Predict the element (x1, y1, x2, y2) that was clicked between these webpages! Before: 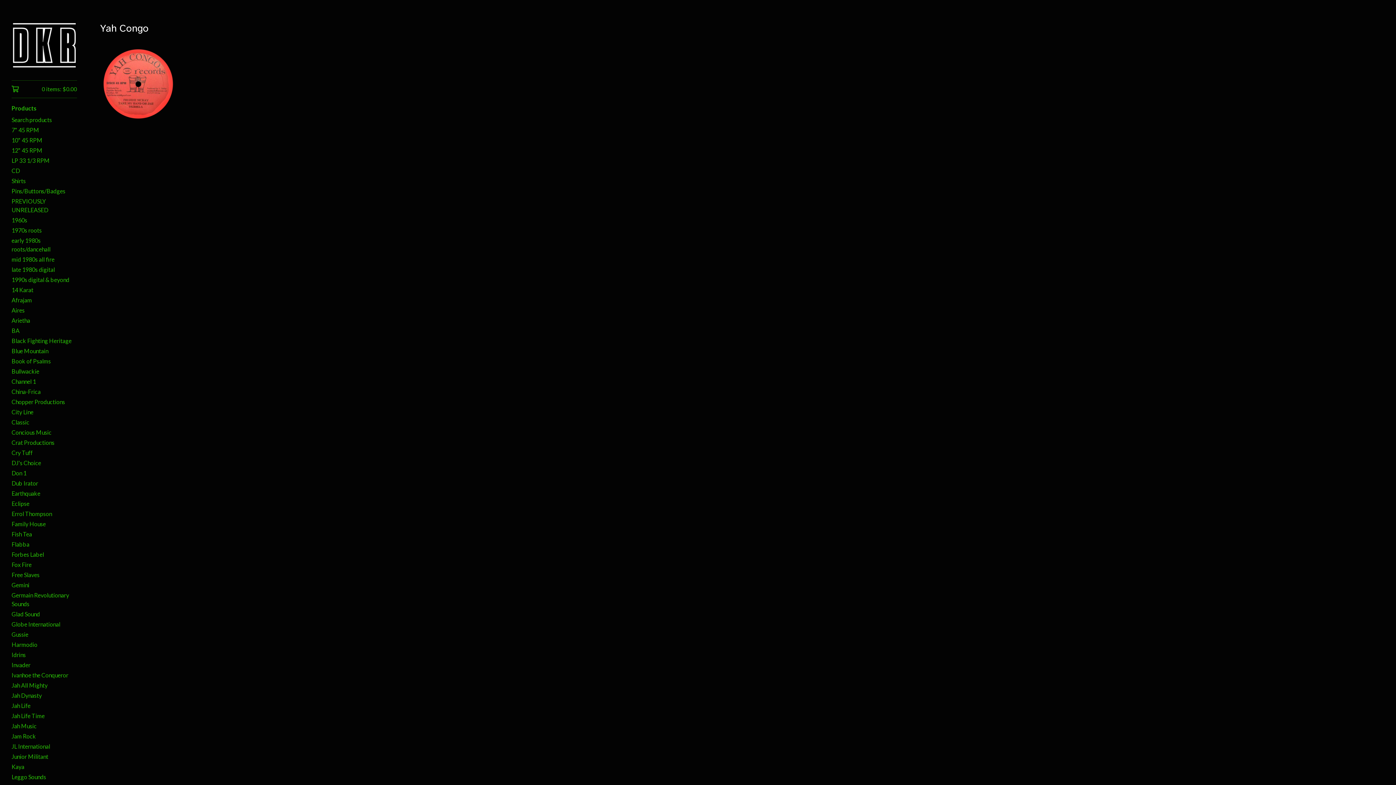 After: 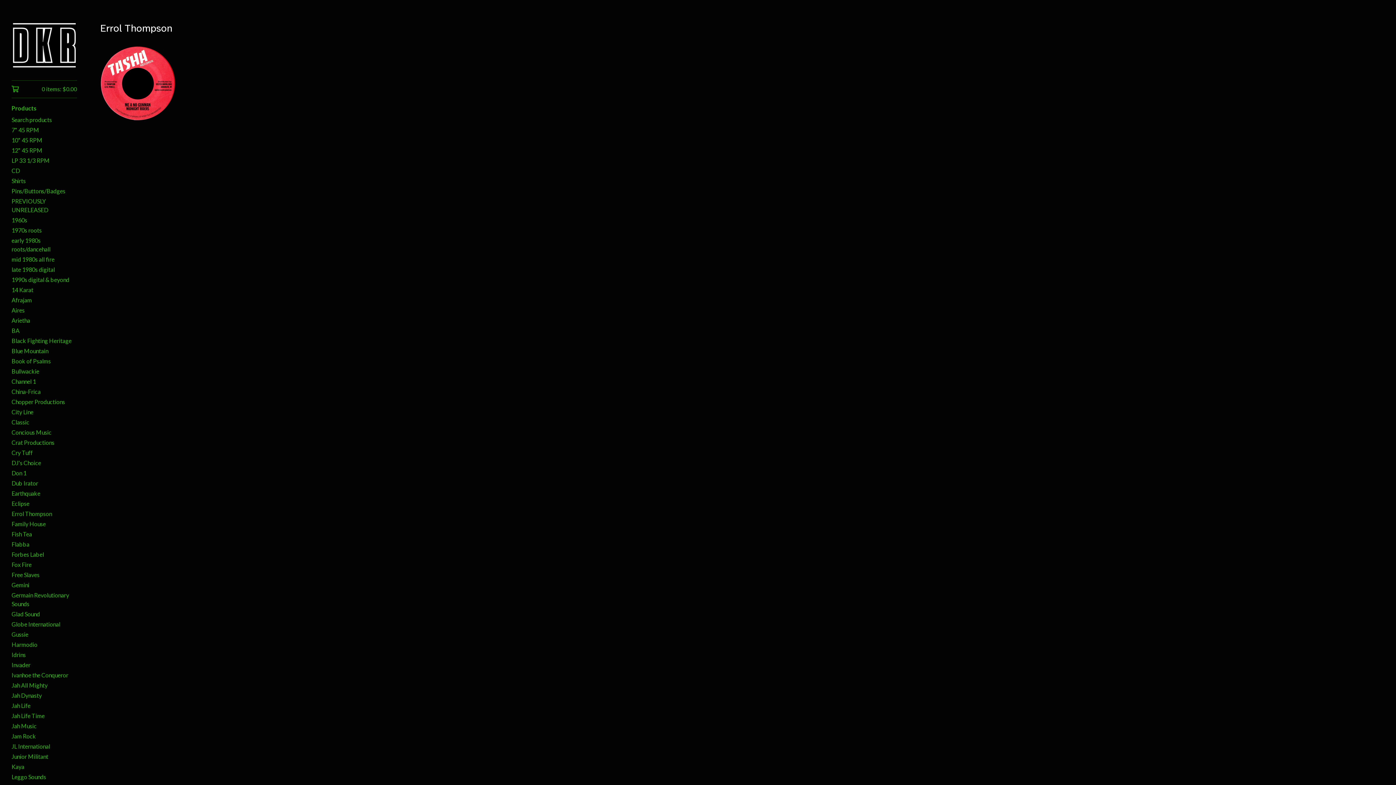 Action: bbox: (11, 509, 77, 519) label: Errol Thompson